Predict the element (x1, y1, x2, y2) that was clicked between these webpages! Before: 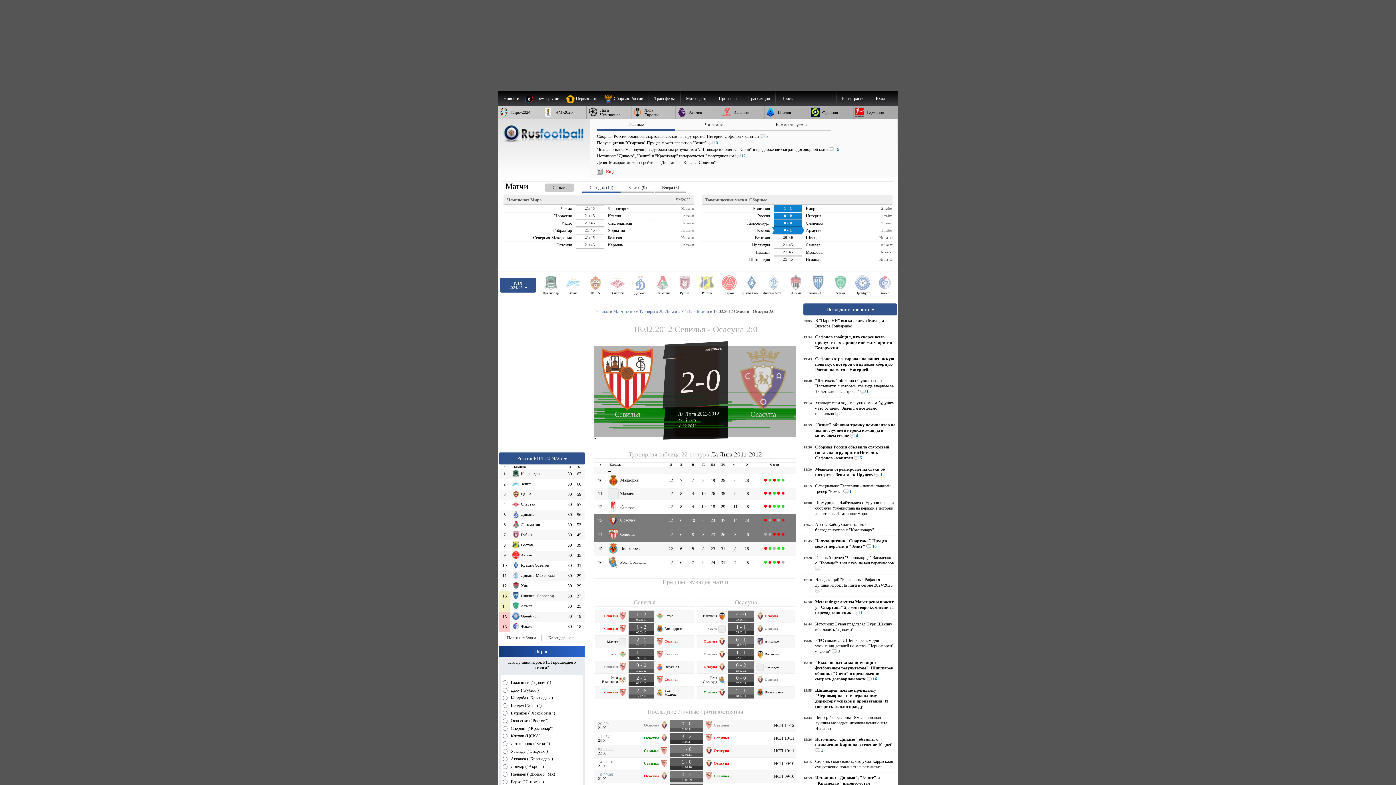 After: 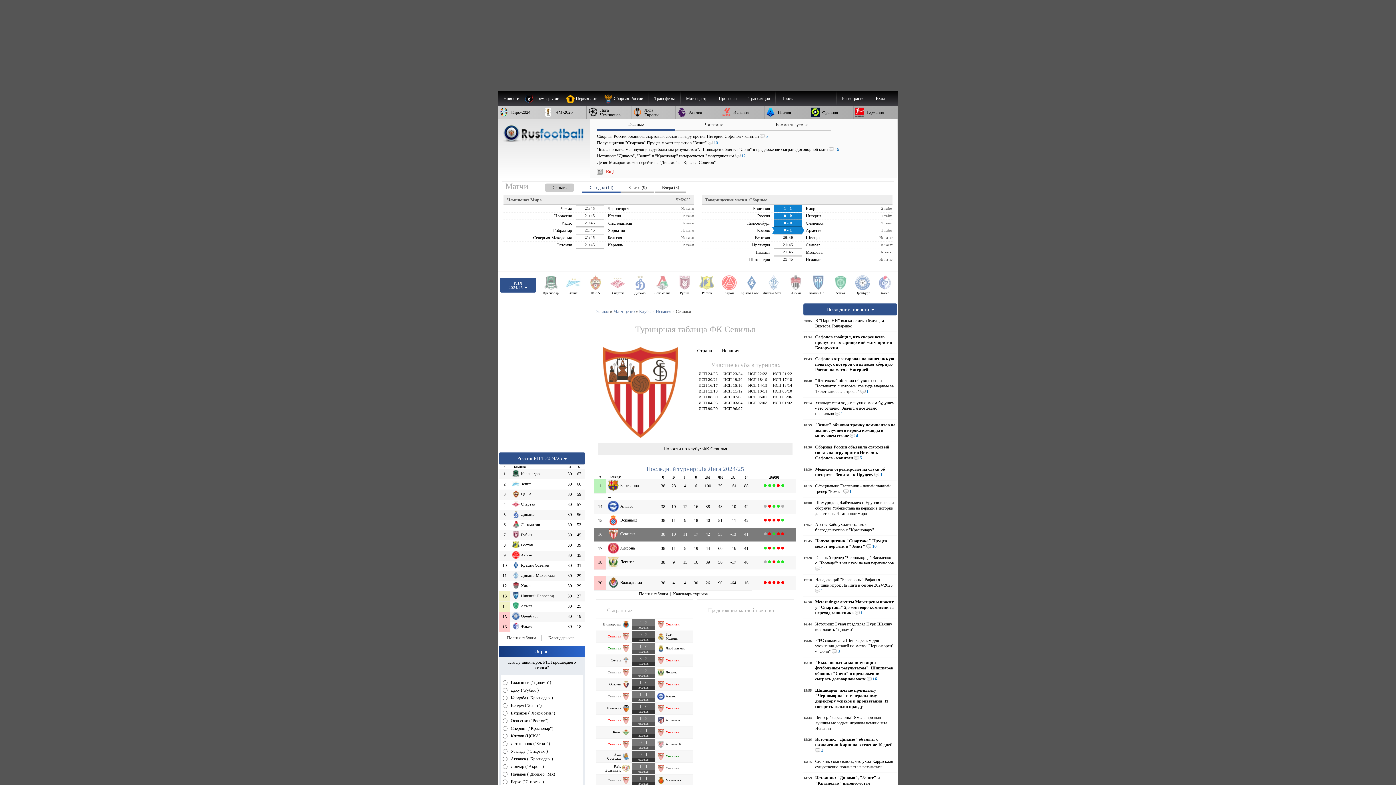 Action: bbox: (705, 772, 746, 778) label: Севилья